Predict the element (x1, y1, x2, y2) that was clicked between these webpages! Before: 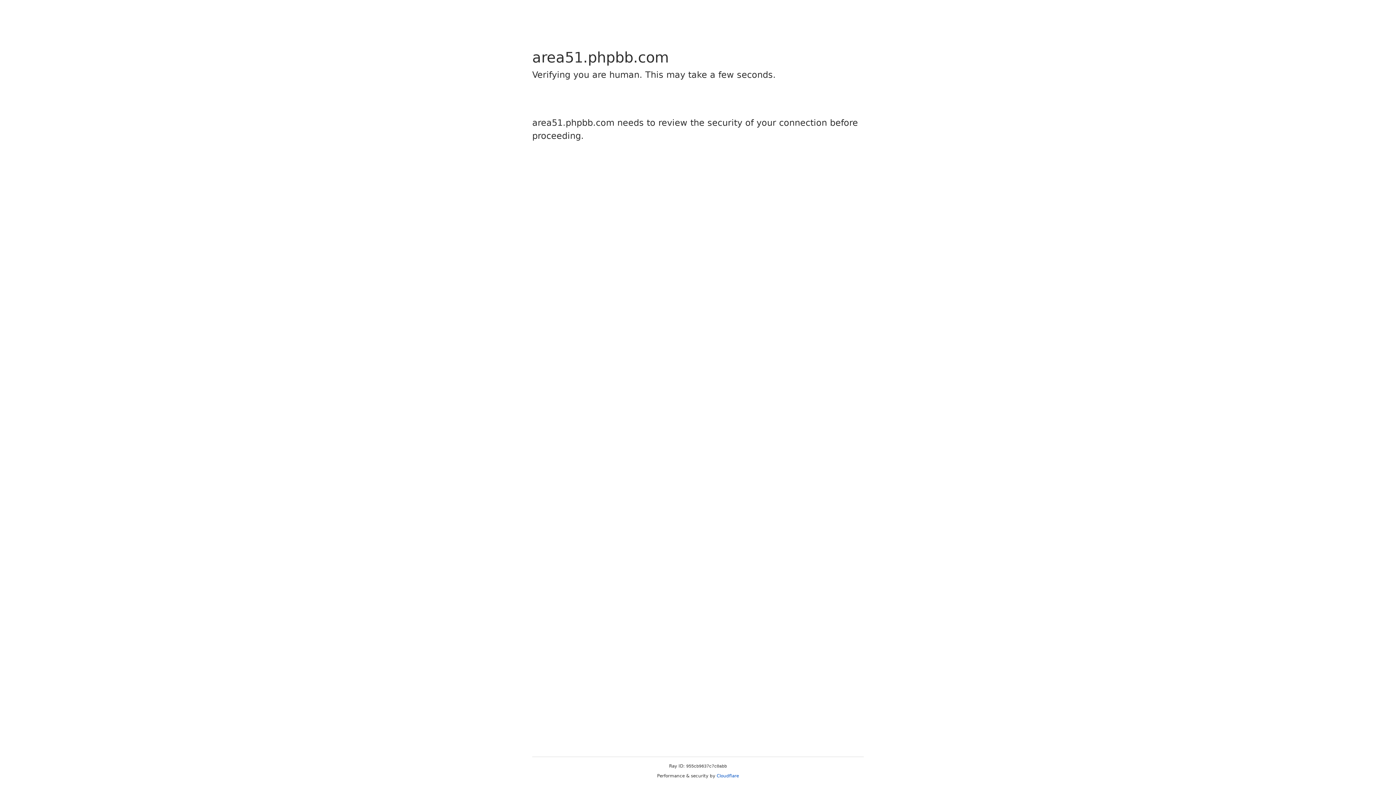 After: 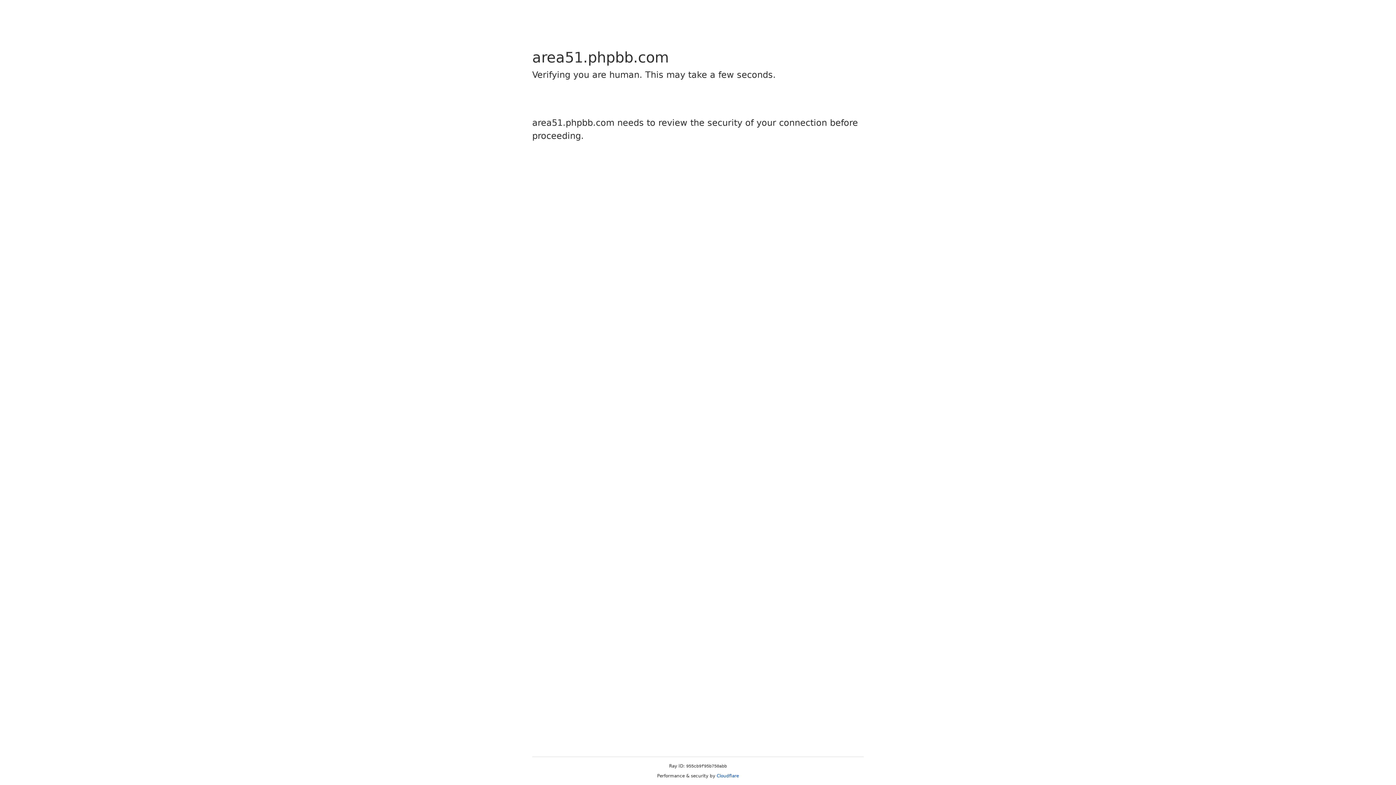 Action: bbox: (716, 773, 739, 778) label: Cloudflare